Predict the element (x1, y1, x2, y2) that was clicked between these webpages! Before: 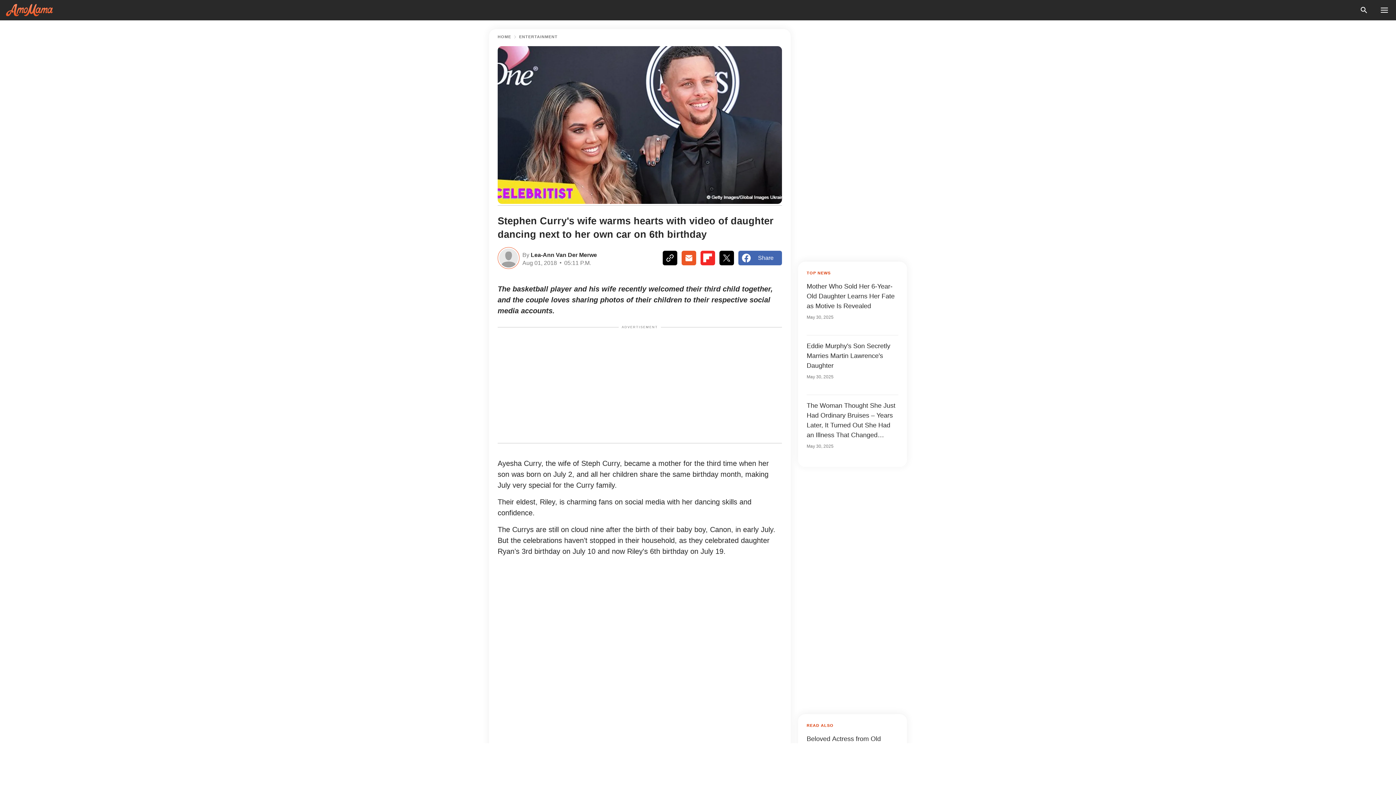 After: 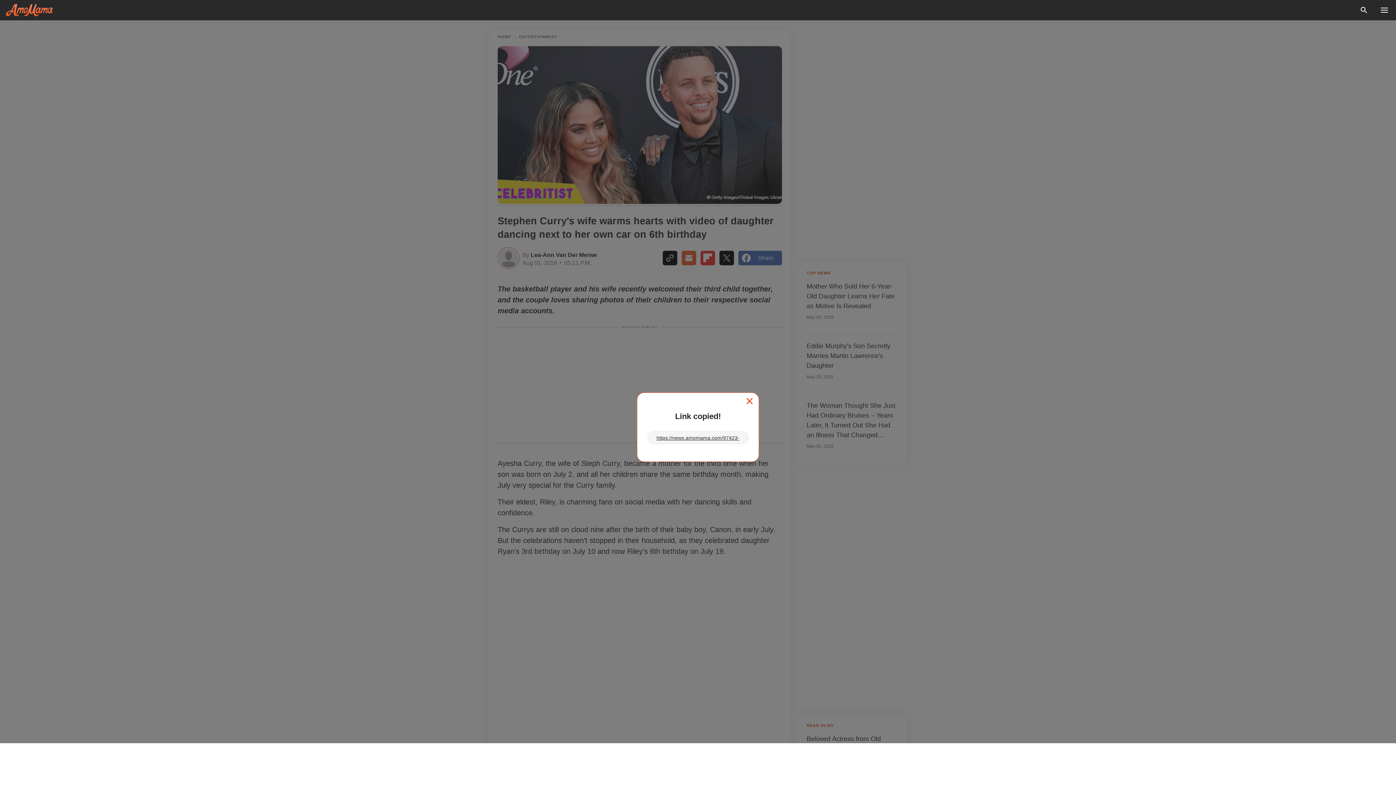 Action: bbox: (662, 251, 677, 265)